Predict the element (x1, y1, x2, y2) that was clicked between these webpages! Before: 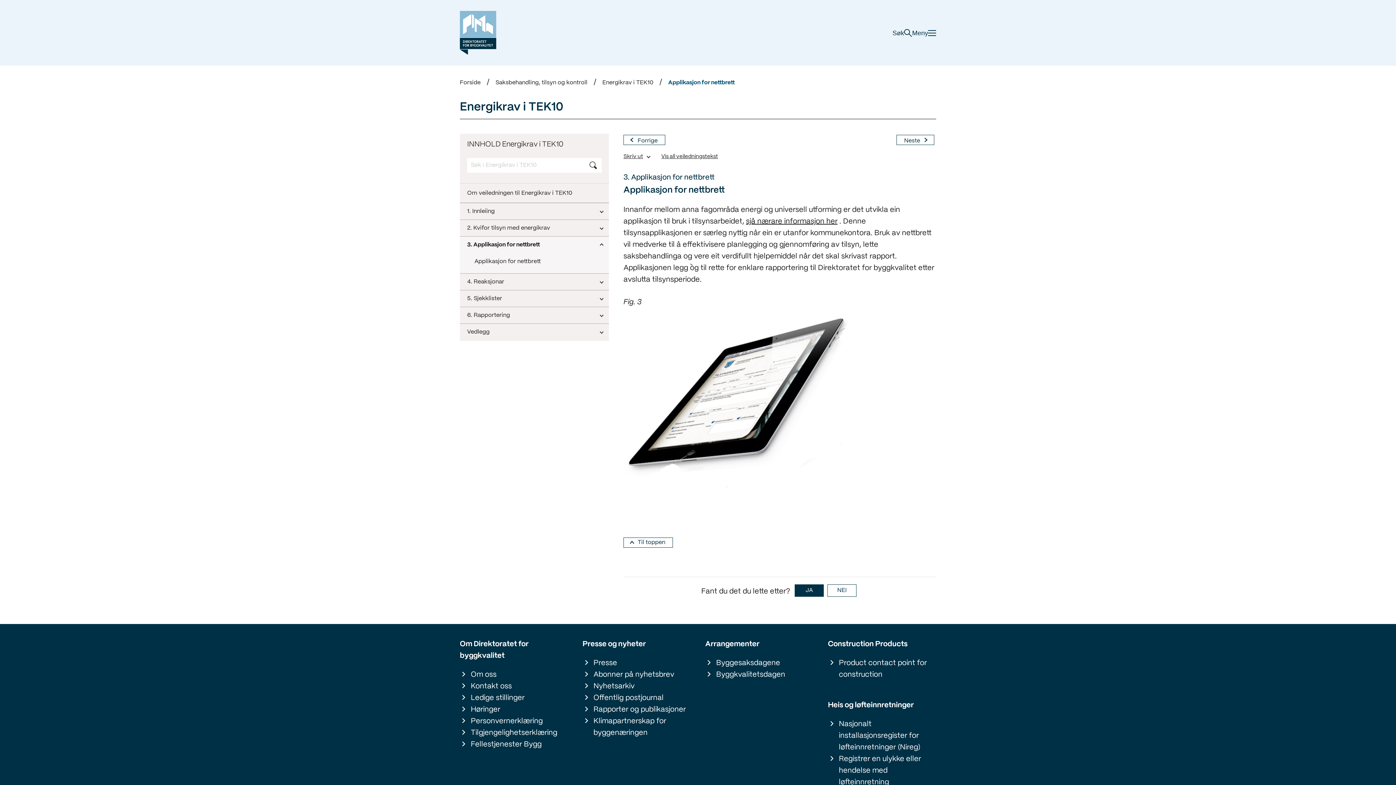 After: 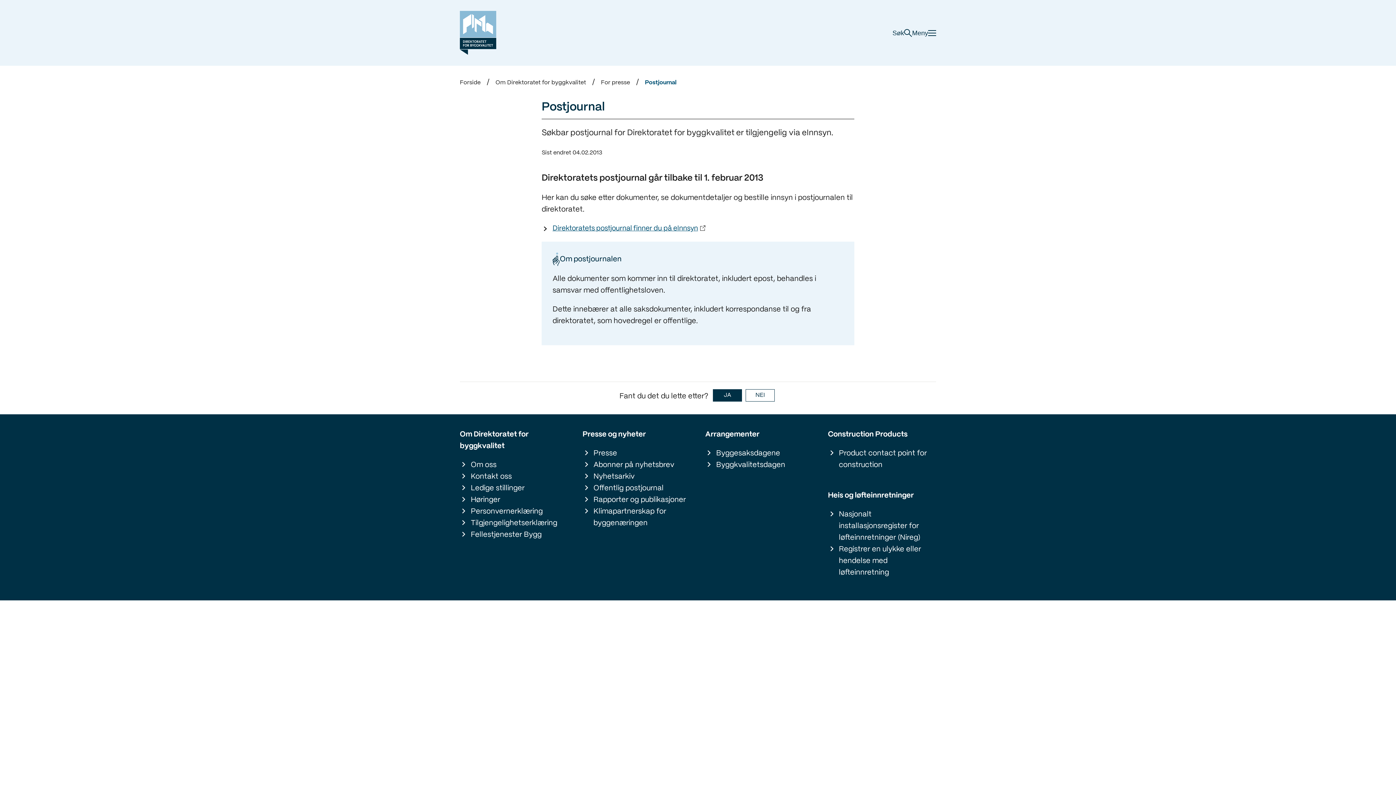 Action: bbox: (582, 692, 663, 704) label: Offentlig postjournal